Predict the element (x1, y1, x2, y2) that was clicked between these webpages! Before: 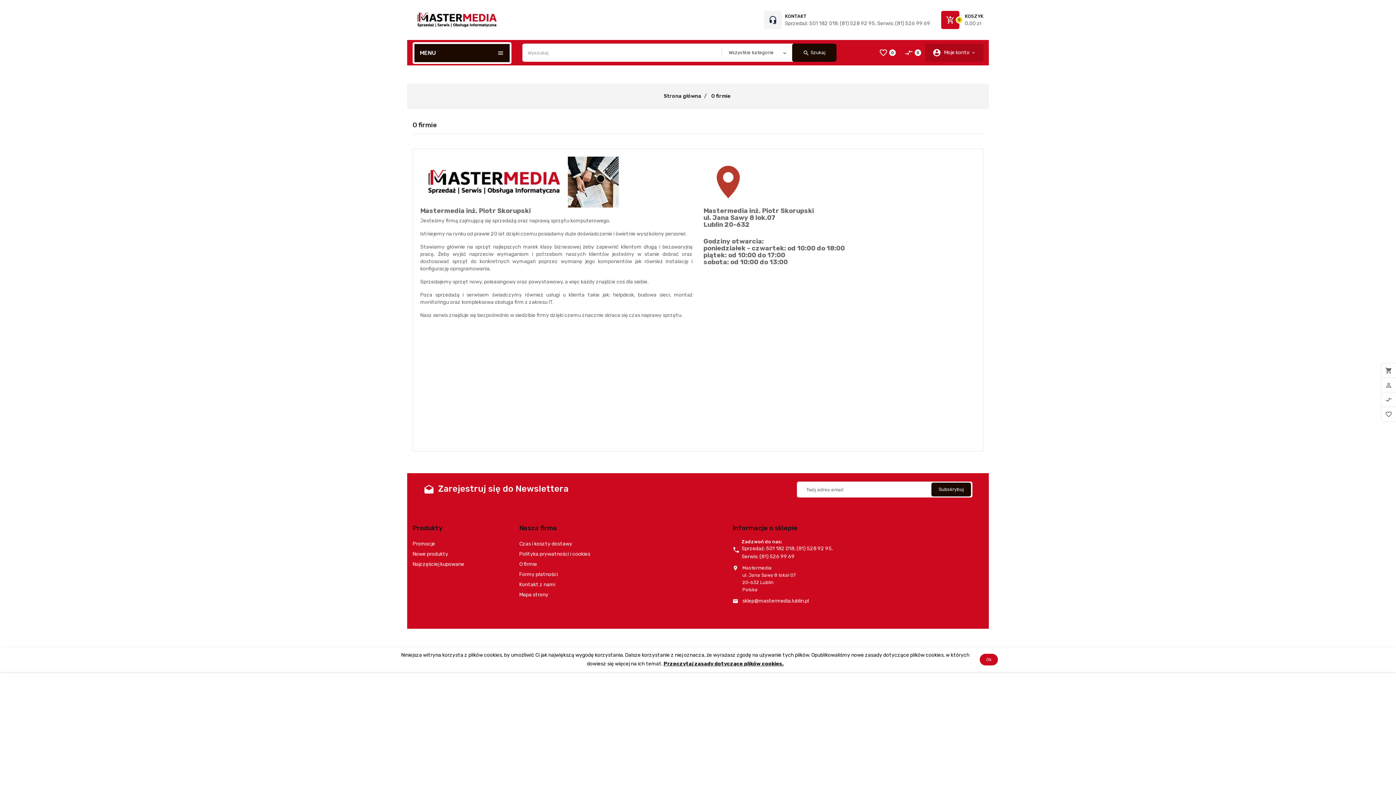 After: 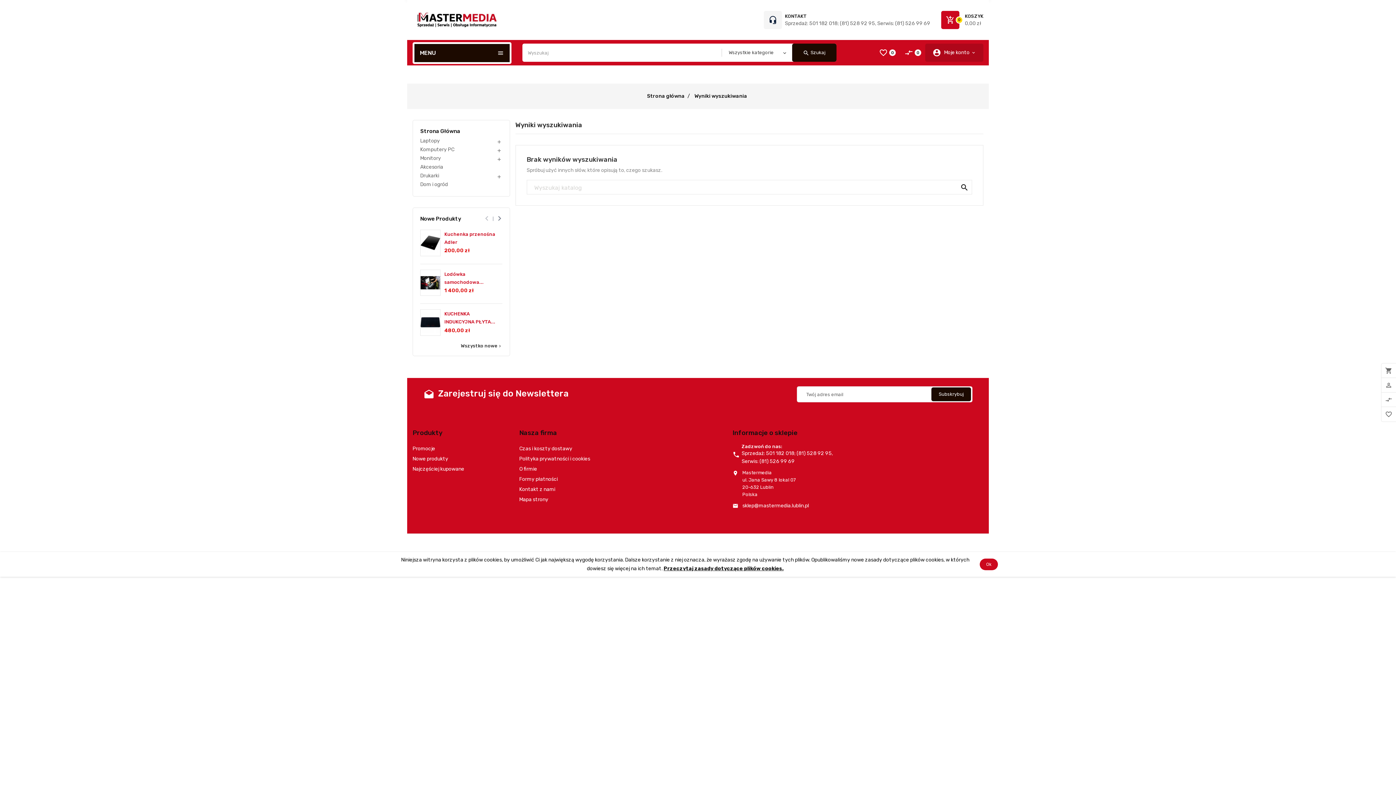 Action: label: search Szukaj bbox: (792, 43, 836, 61)